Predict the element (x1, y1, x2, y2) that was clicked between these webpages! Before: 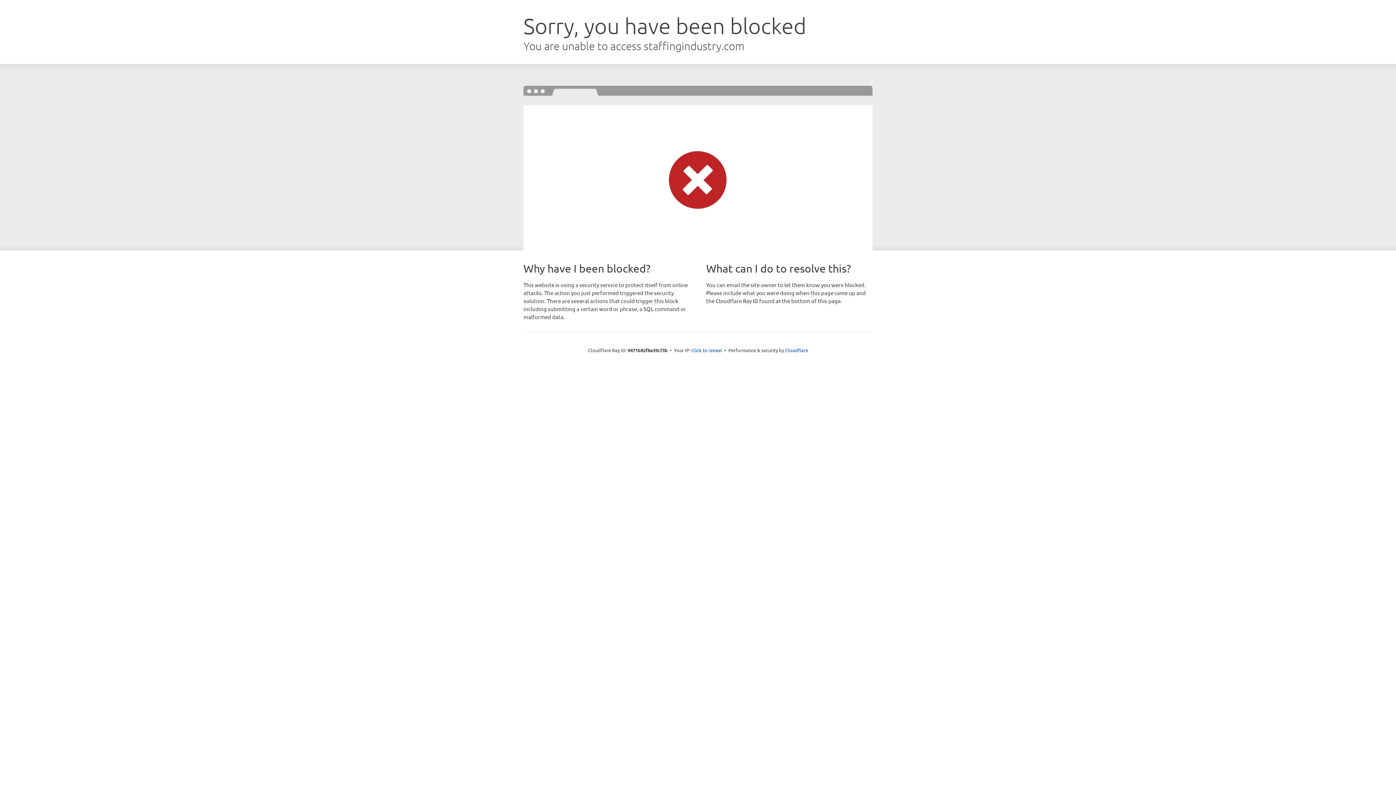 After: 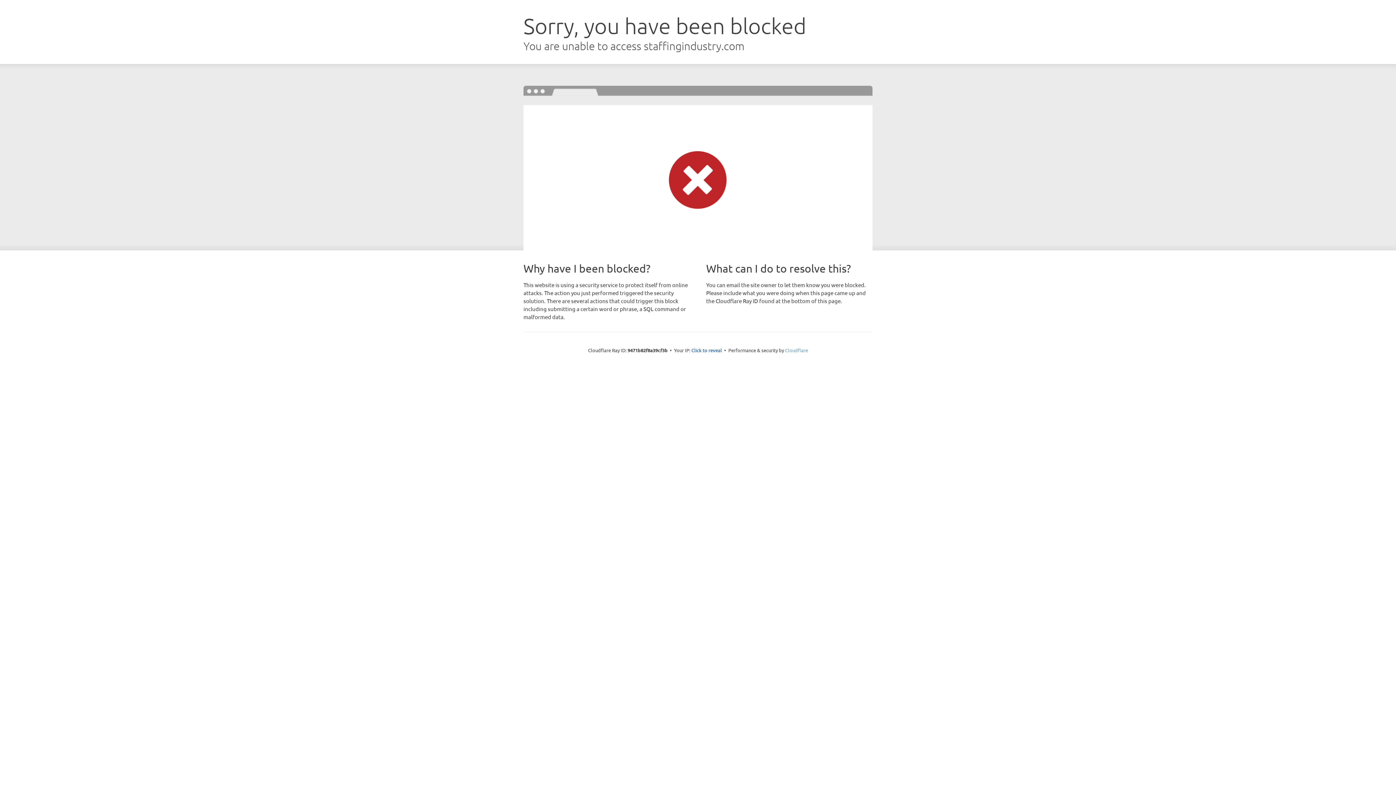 Action: label: Cloudflare bbox: (785, 347, 808, 353)